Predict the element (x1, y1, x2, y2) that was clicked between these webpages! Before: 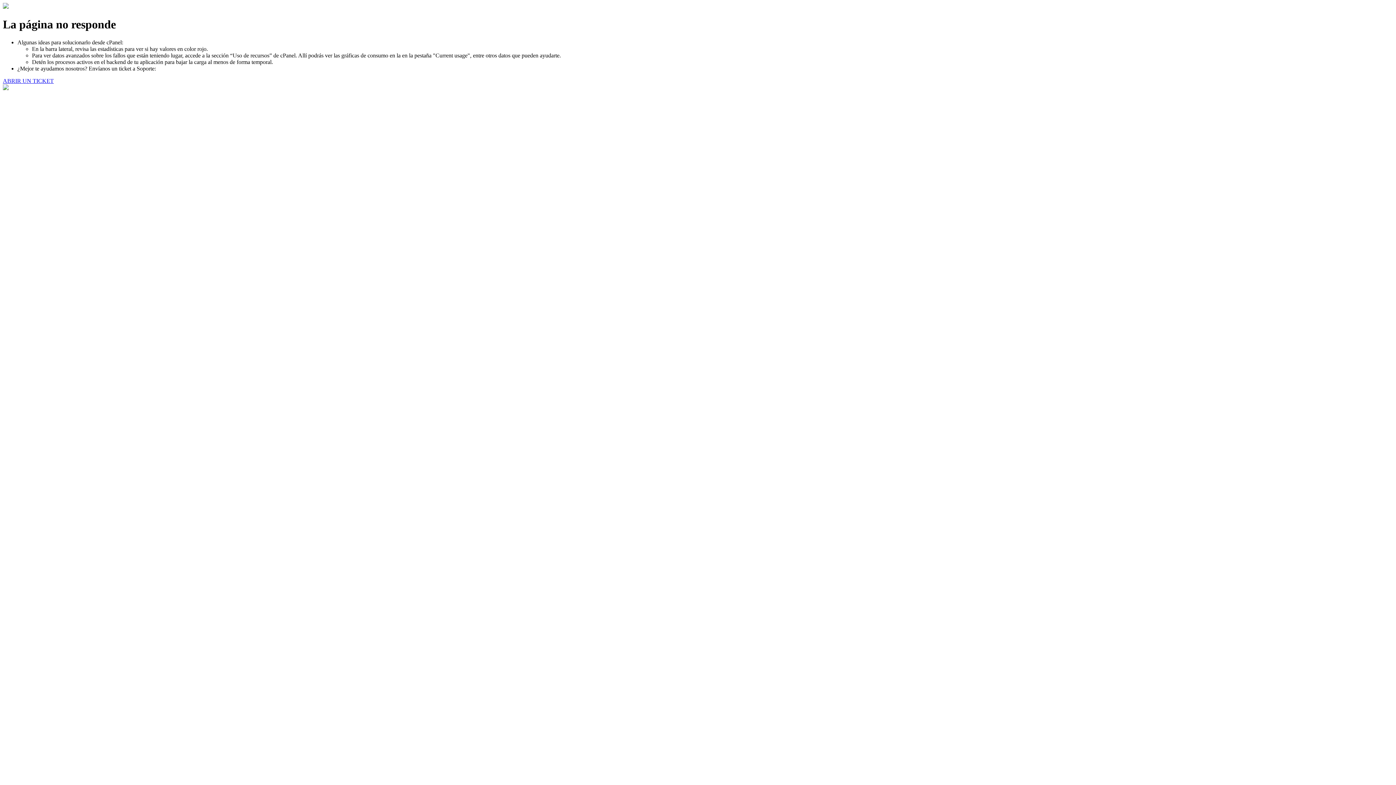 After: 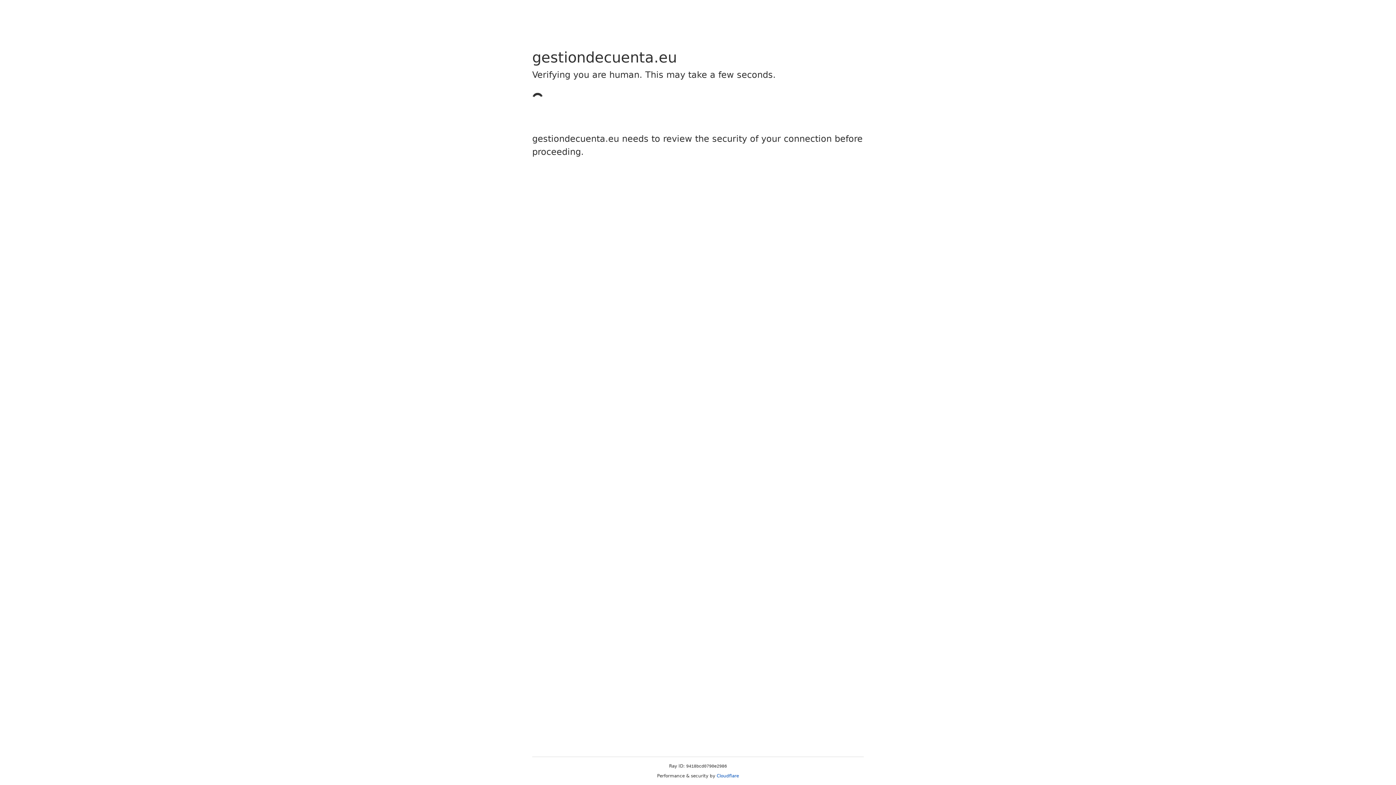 Action: bbox: (2, 77, 53, 83) label: ABRIR UN TICKET